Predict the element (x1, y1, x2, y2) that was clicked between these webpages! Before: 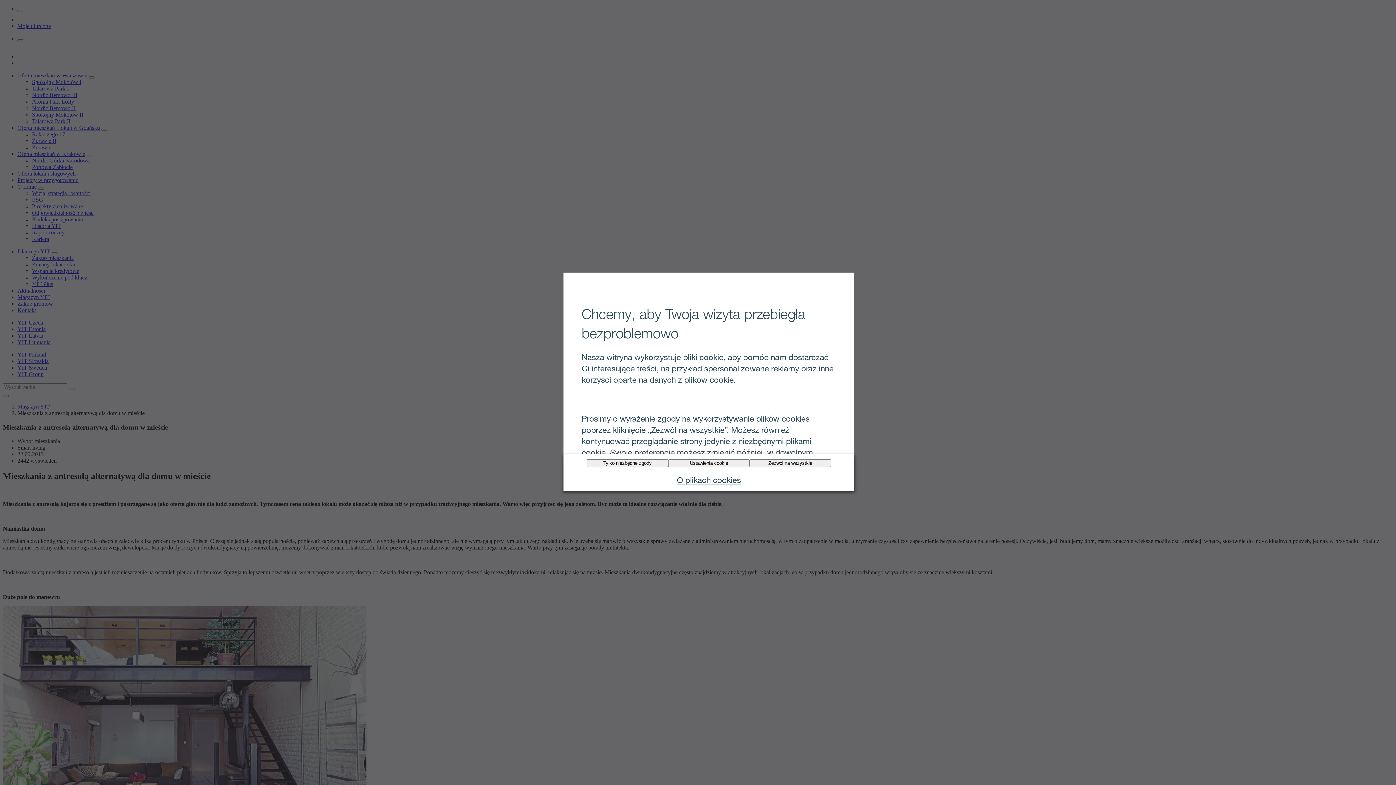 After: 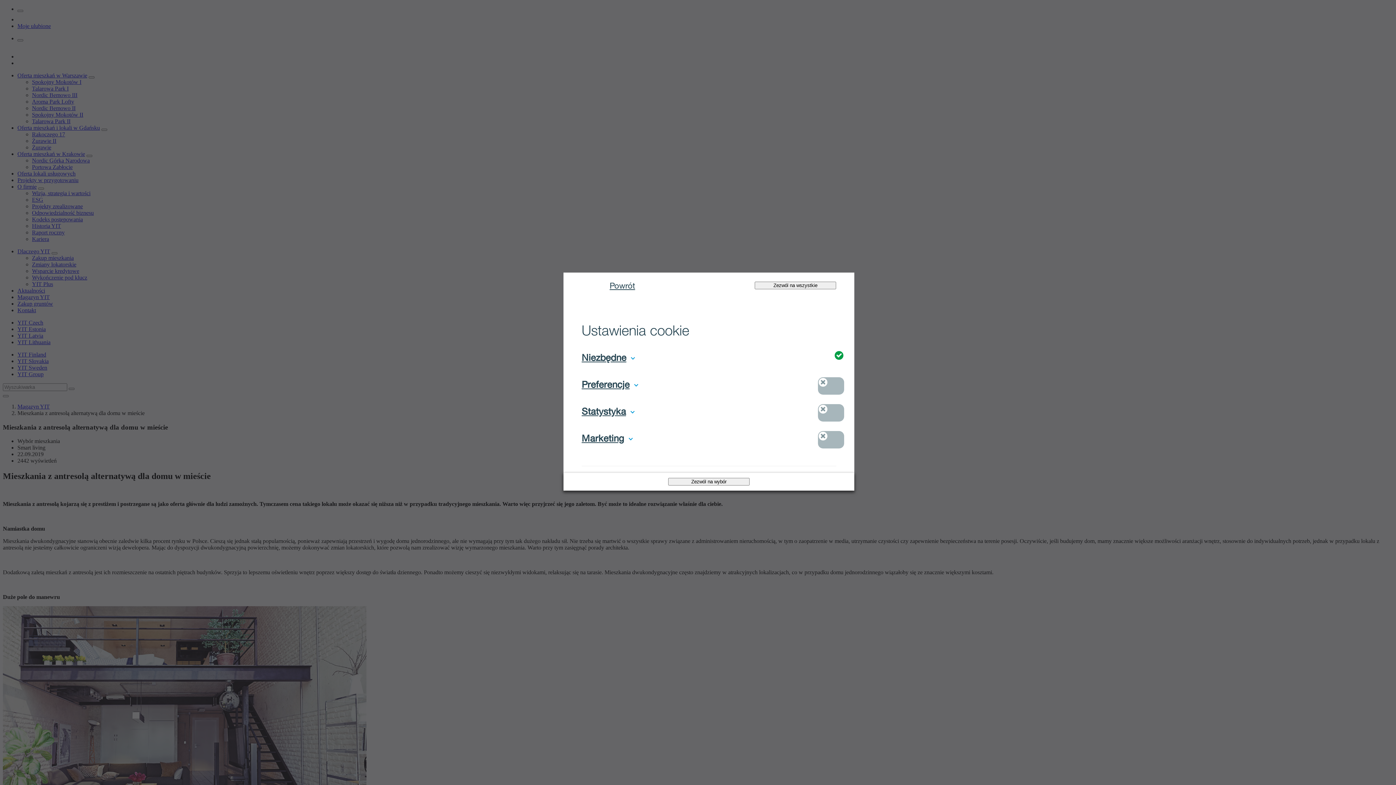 Action: bbox: (668, 459, 749, 467) label: Ustawienia cookie